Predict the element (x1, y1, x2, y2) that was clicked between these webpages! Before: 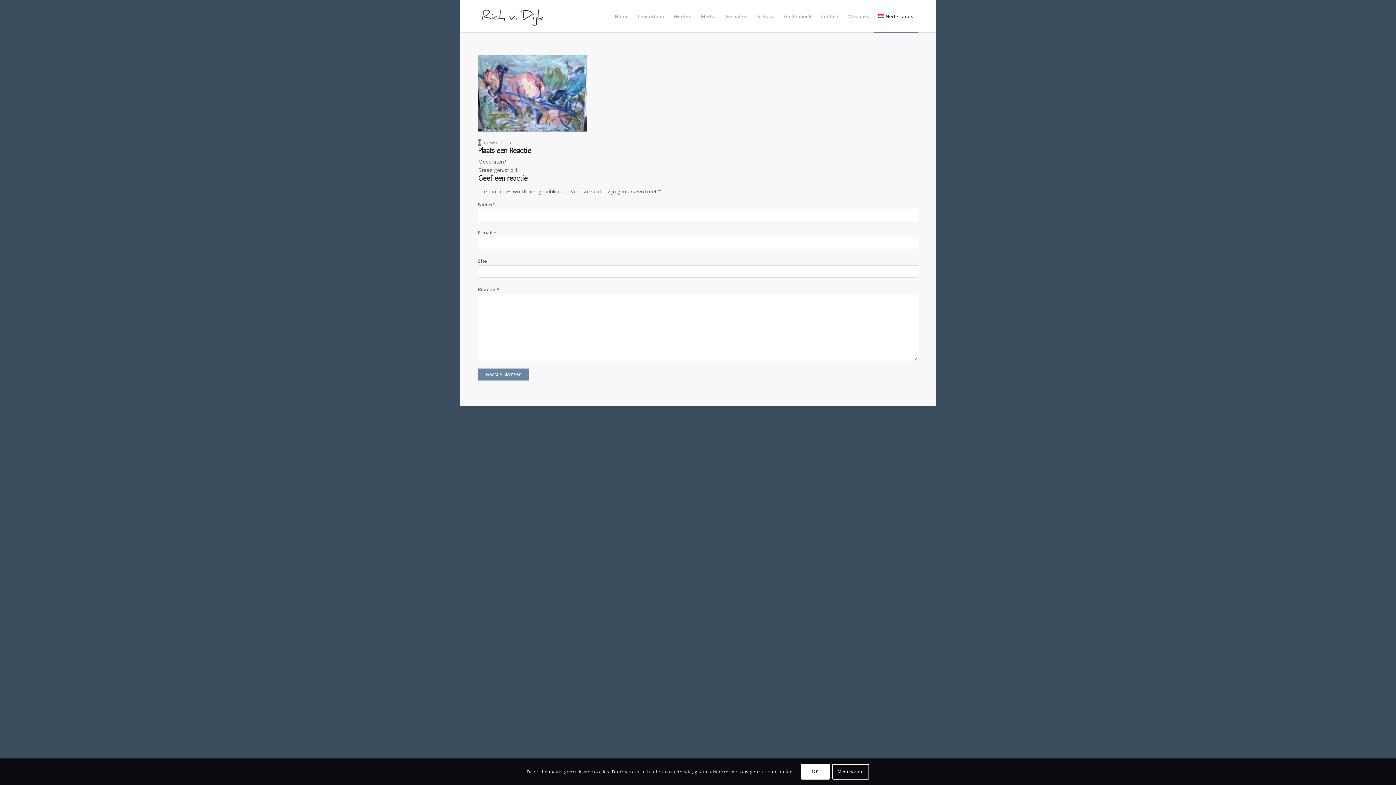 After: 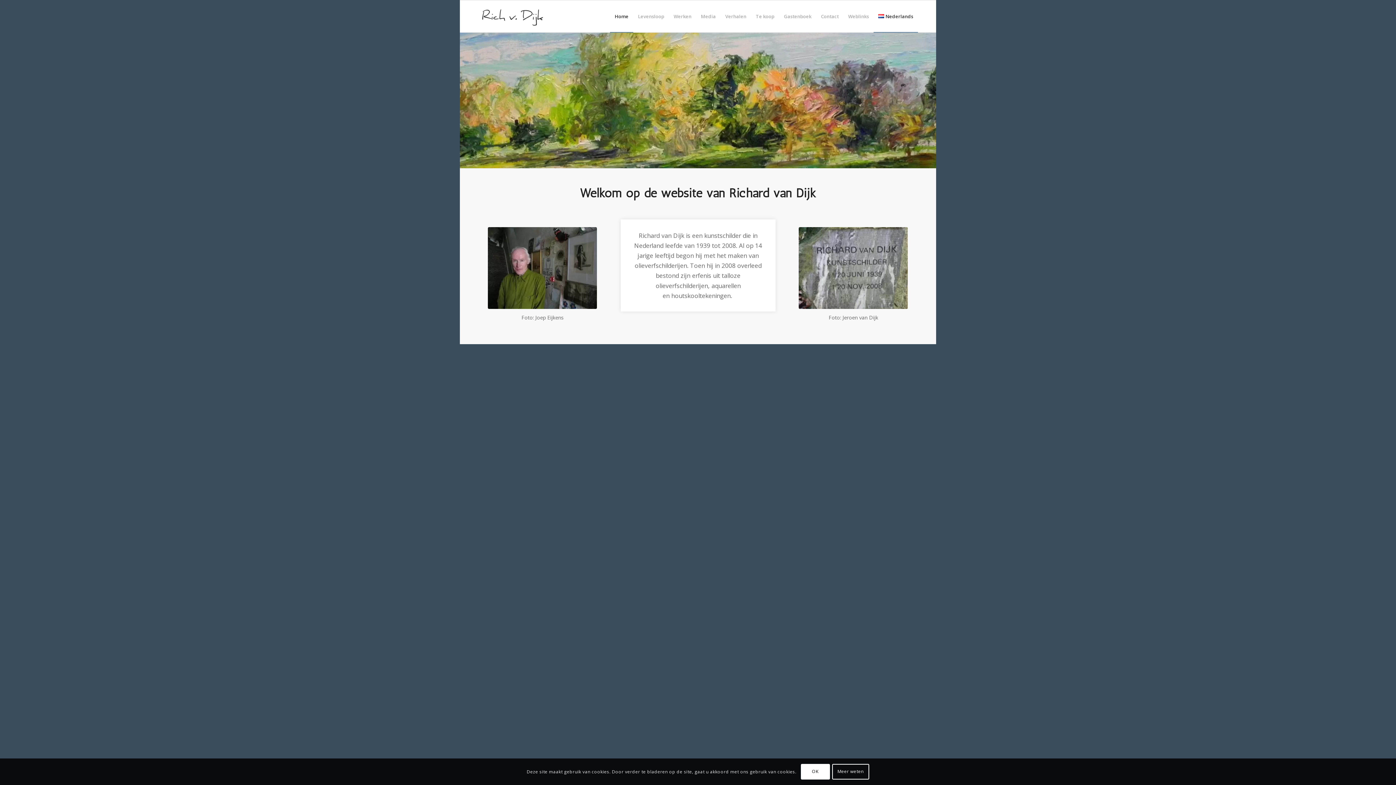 Action: label: Home bbox: (610, 0, 633, 32)